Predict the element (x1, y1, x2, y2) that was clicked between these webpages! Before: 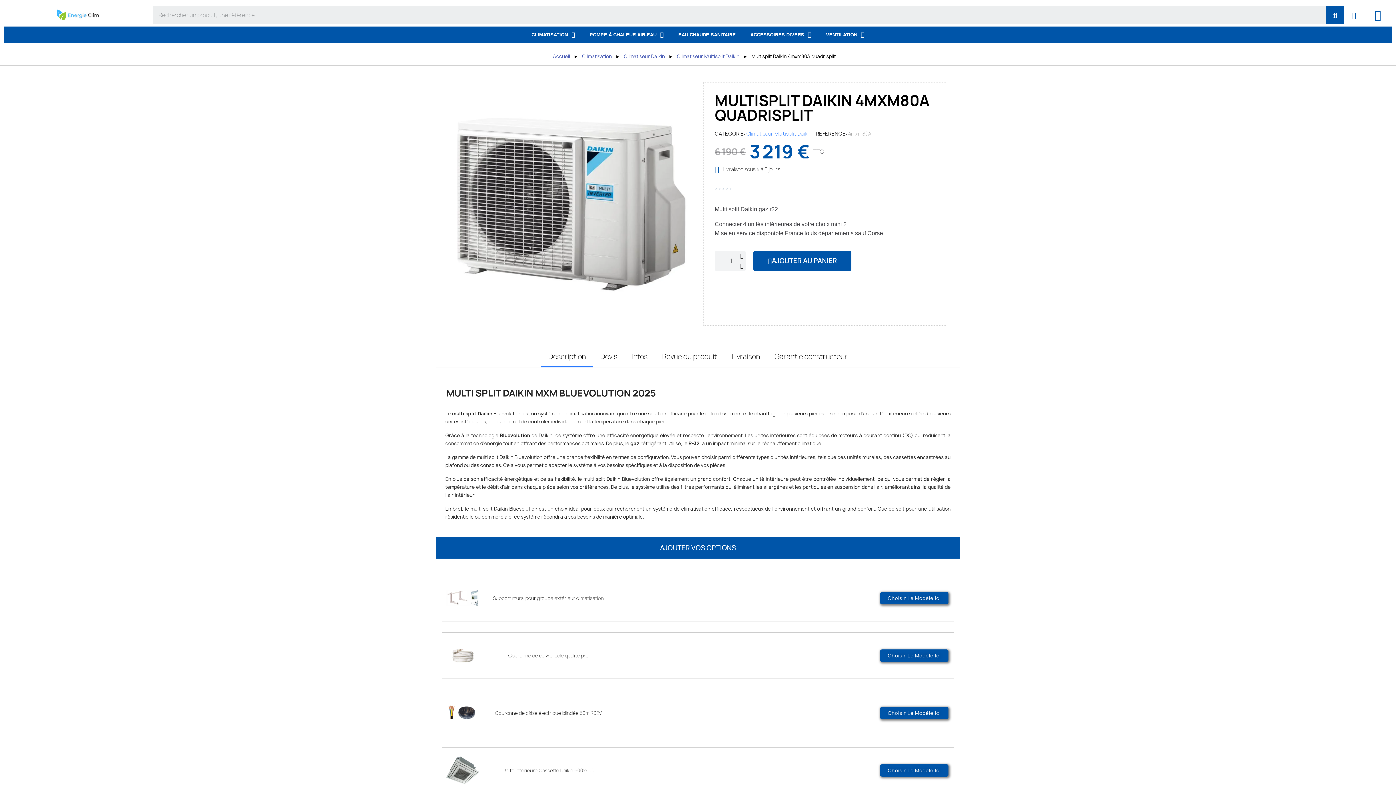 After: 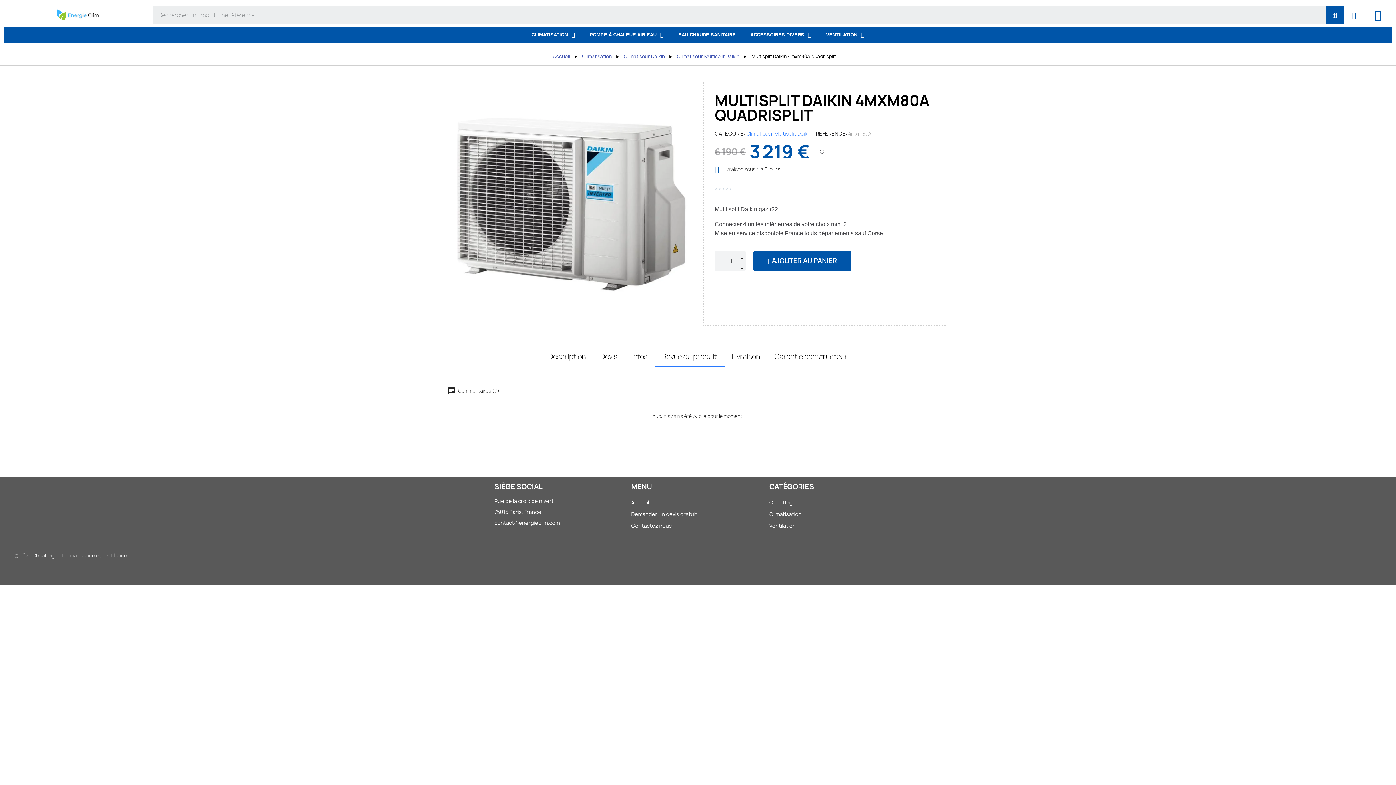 Action: bbox: (655, 345, 724, 367) label: Revue du produit